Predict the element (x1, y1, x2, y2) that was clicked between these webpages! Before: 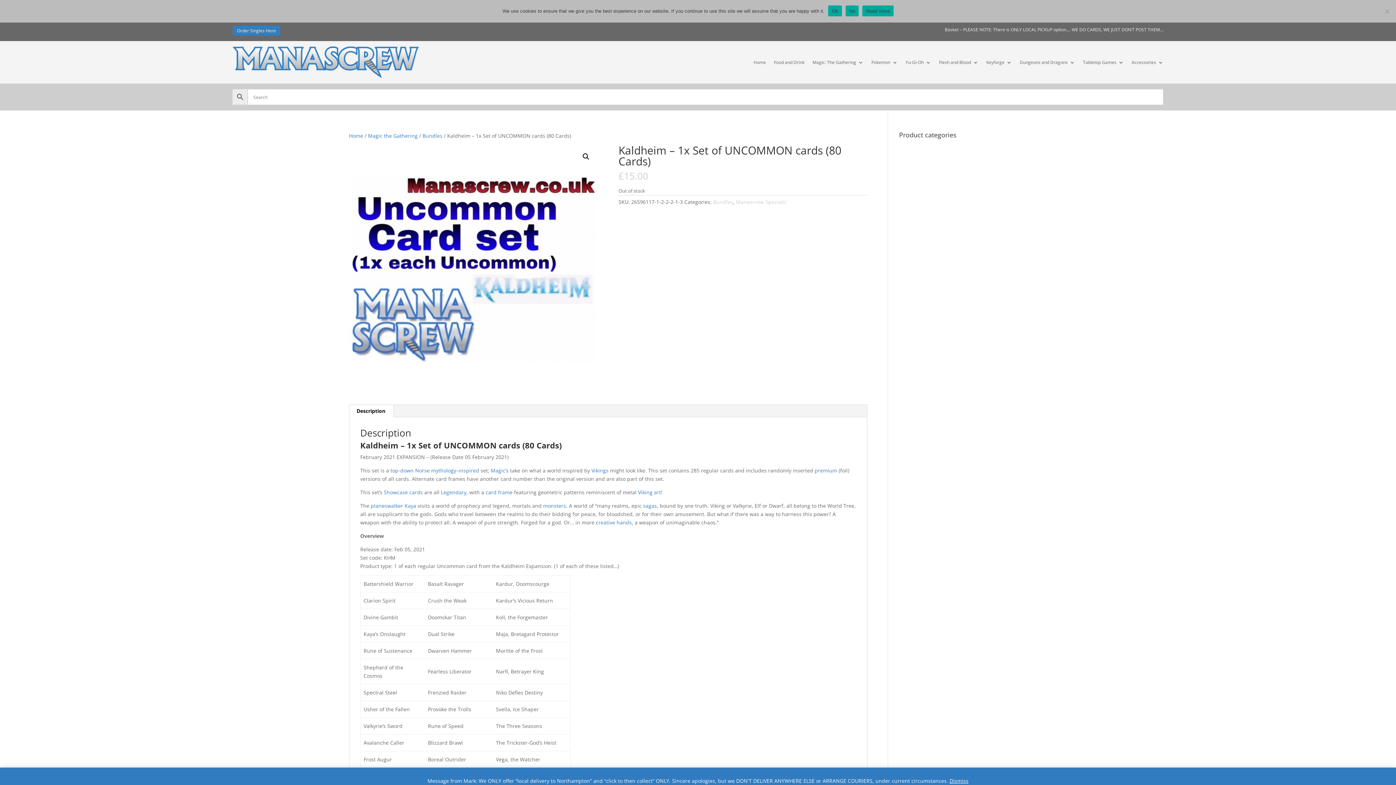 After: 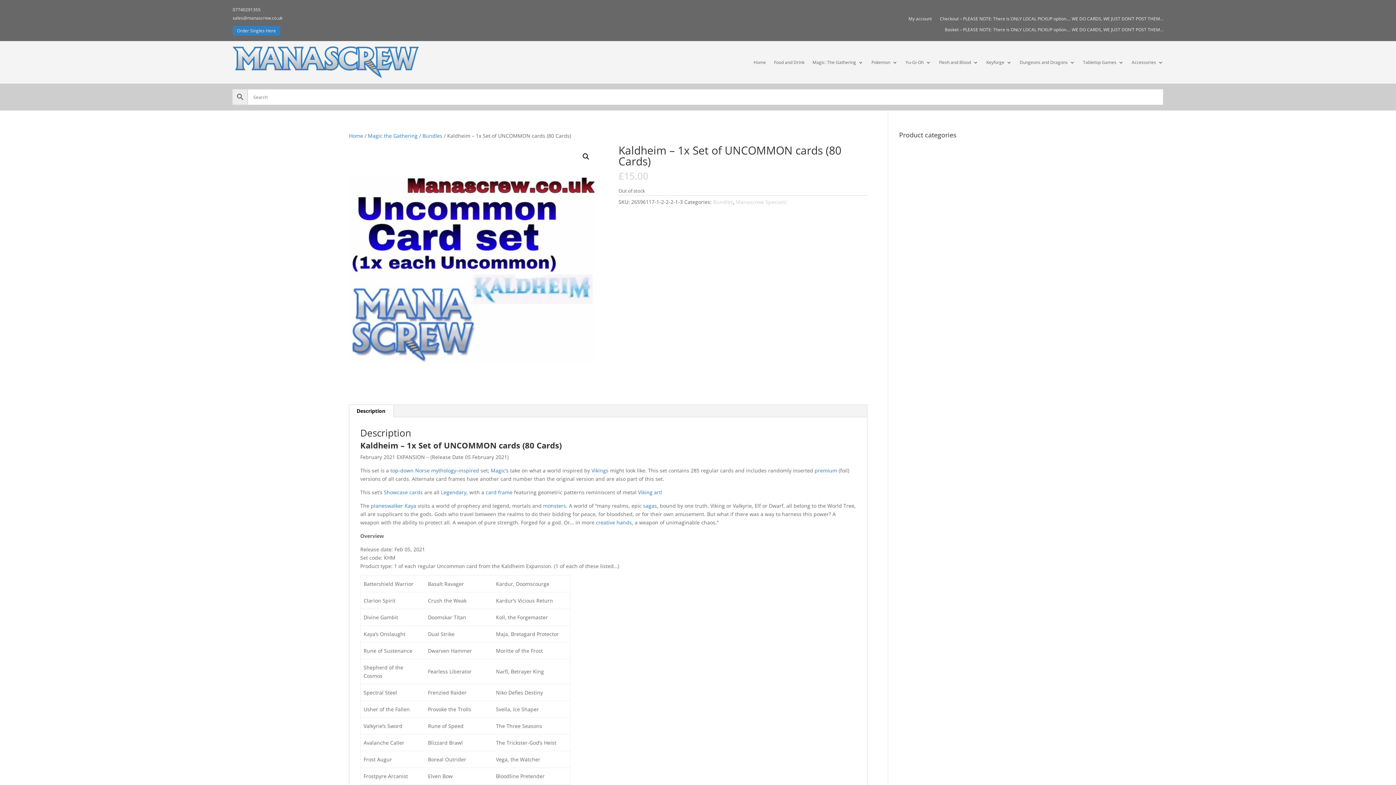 Action: label: Dismiss bbox: (949, 777, 968, 784)